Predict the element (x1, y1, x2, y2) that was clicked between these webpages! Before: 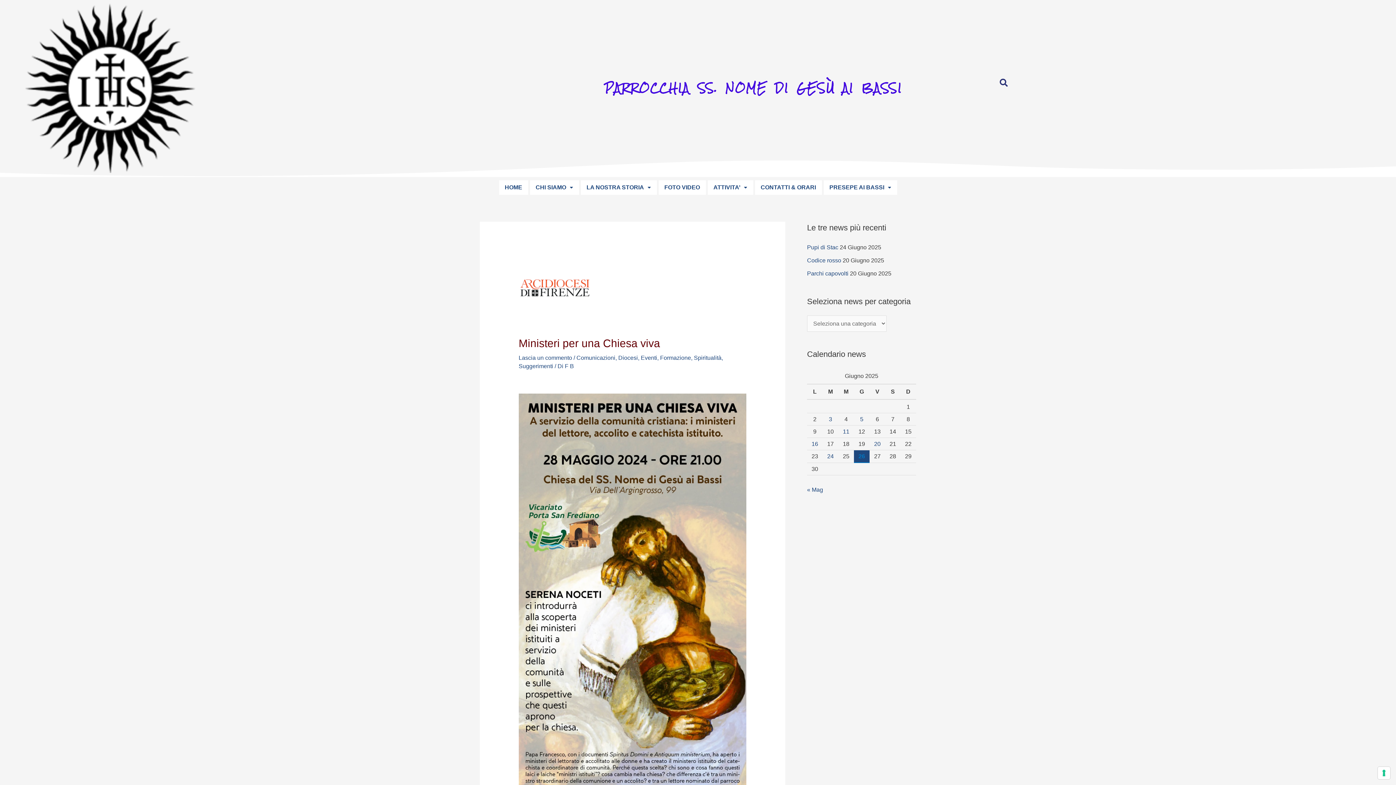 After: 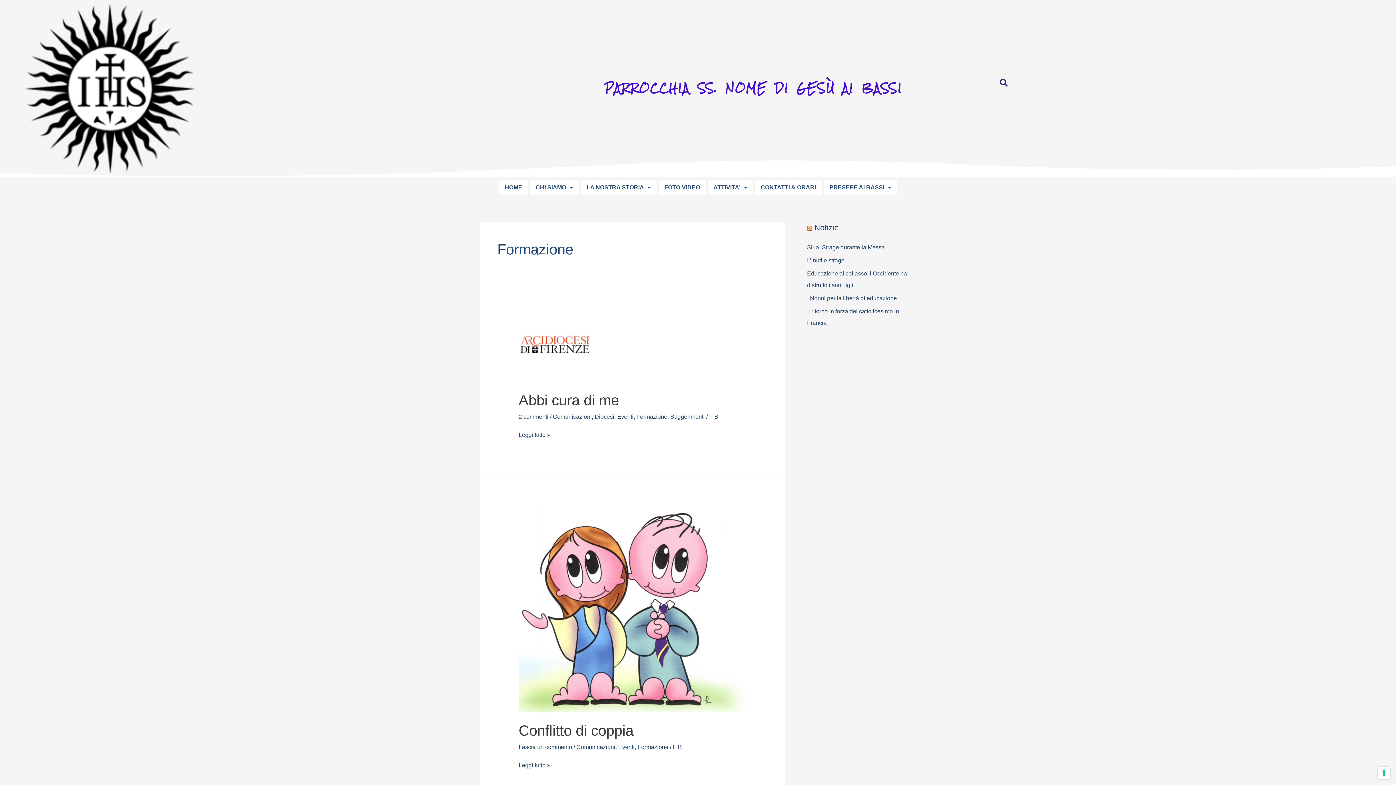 Action: bbox: (660, 354, 691, 361) label: Formazione